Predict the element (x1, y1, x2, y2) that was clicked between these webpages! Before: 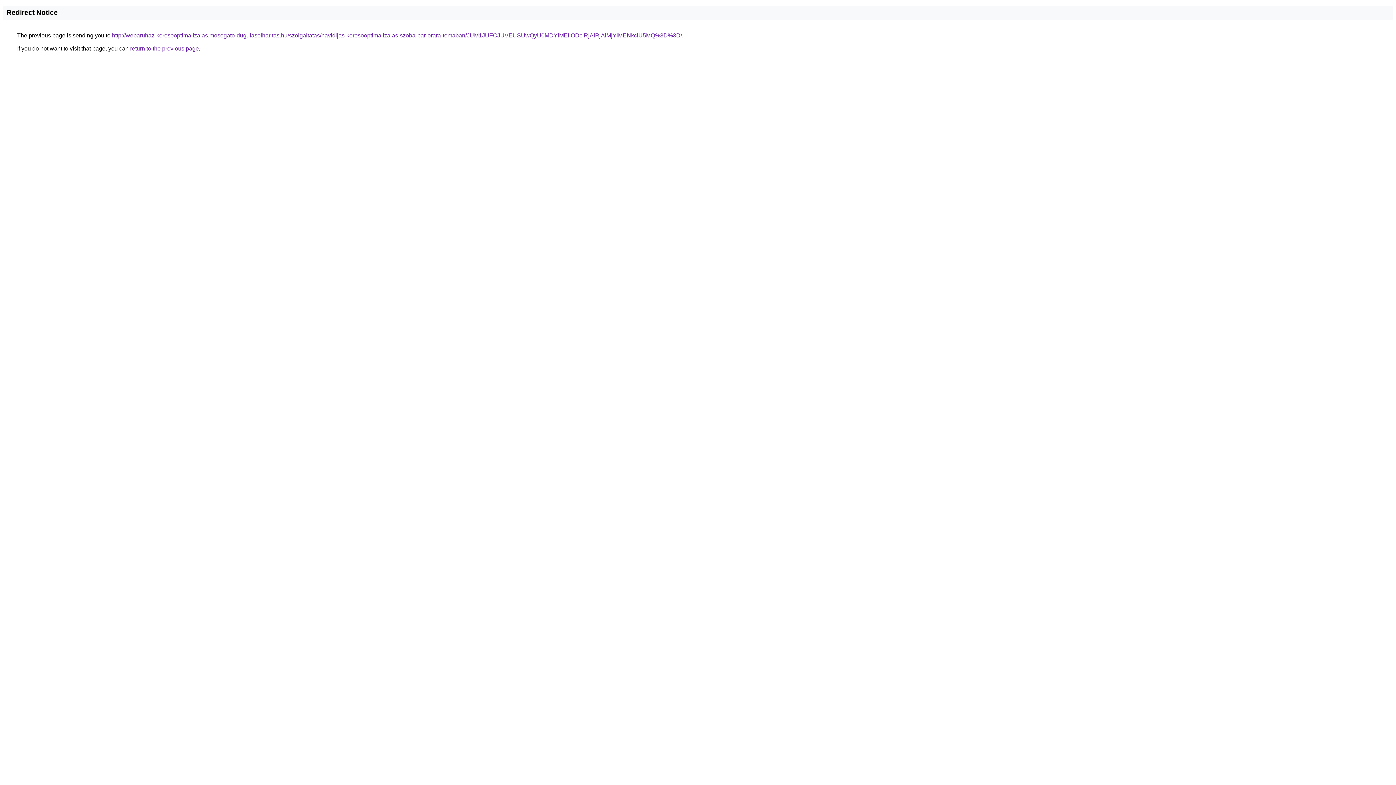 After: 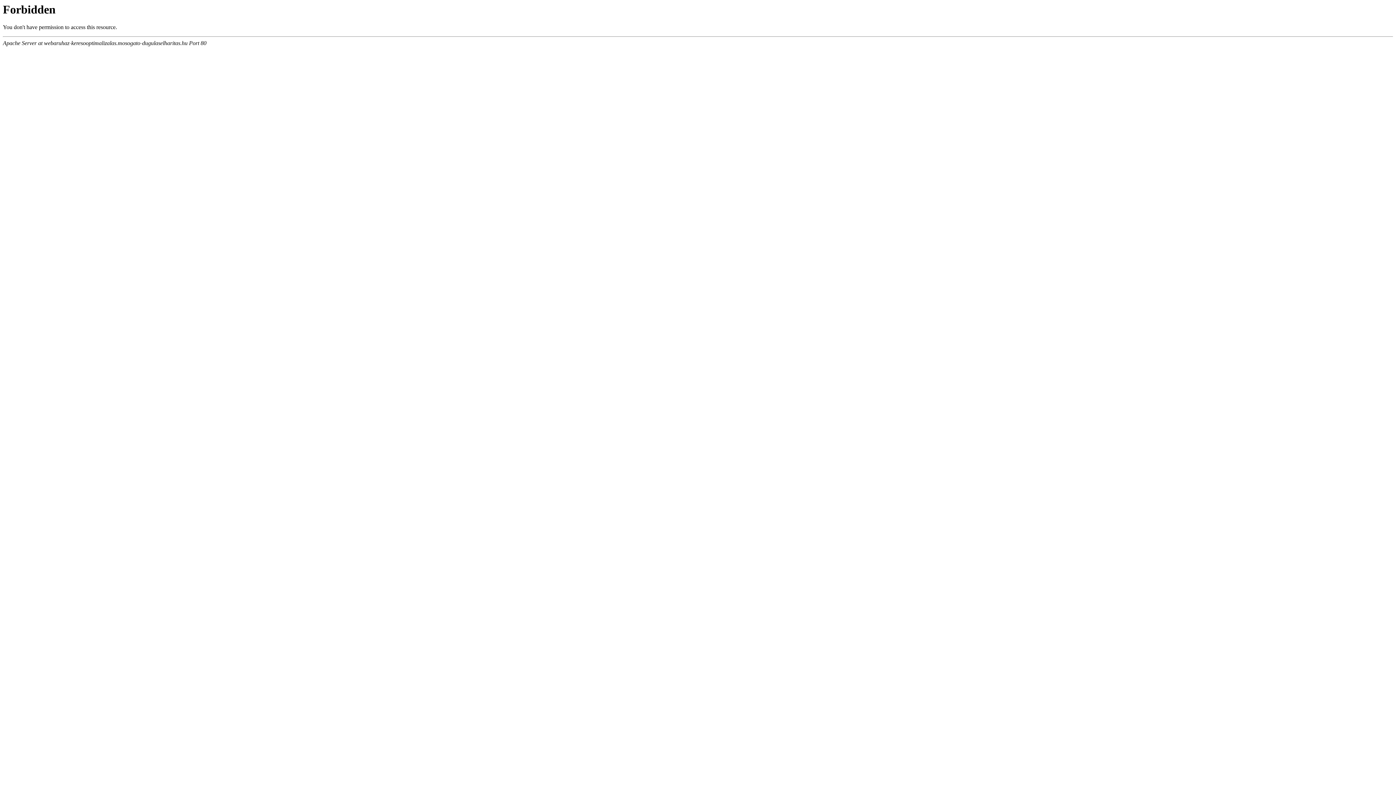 Action: bbox: (112, 32, 682, 38) label: http://webaruhaz-keresooptimalizalas.mosogato-dugulaselharitas.hu/szolgaltatas/havidijas-keresooptimalizalas-szoba-par-orara-temaban/JUM1JUFCJUVEUSUwQyU0MDYlMEIlODclRjAlRjAlMjYlMENkciU5MQ%3D%3D/